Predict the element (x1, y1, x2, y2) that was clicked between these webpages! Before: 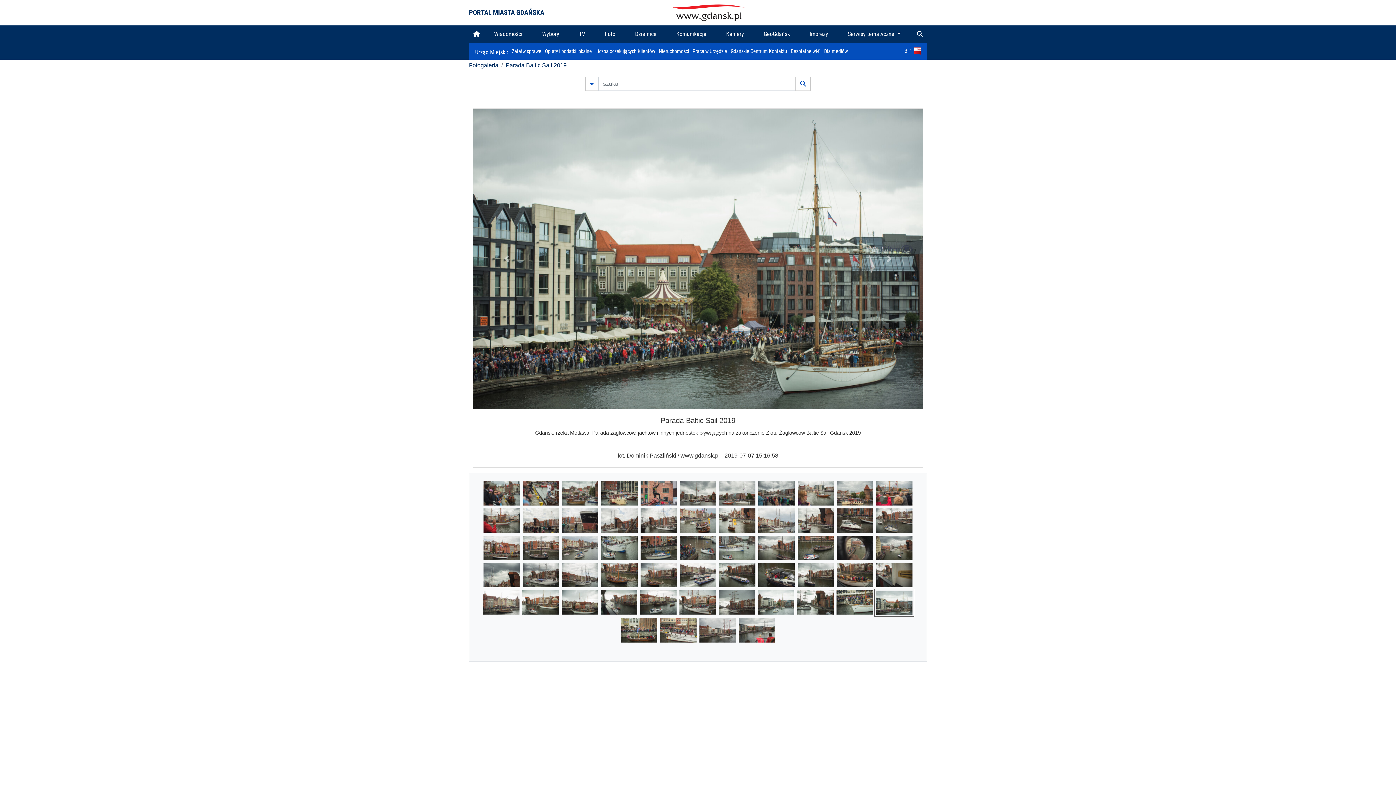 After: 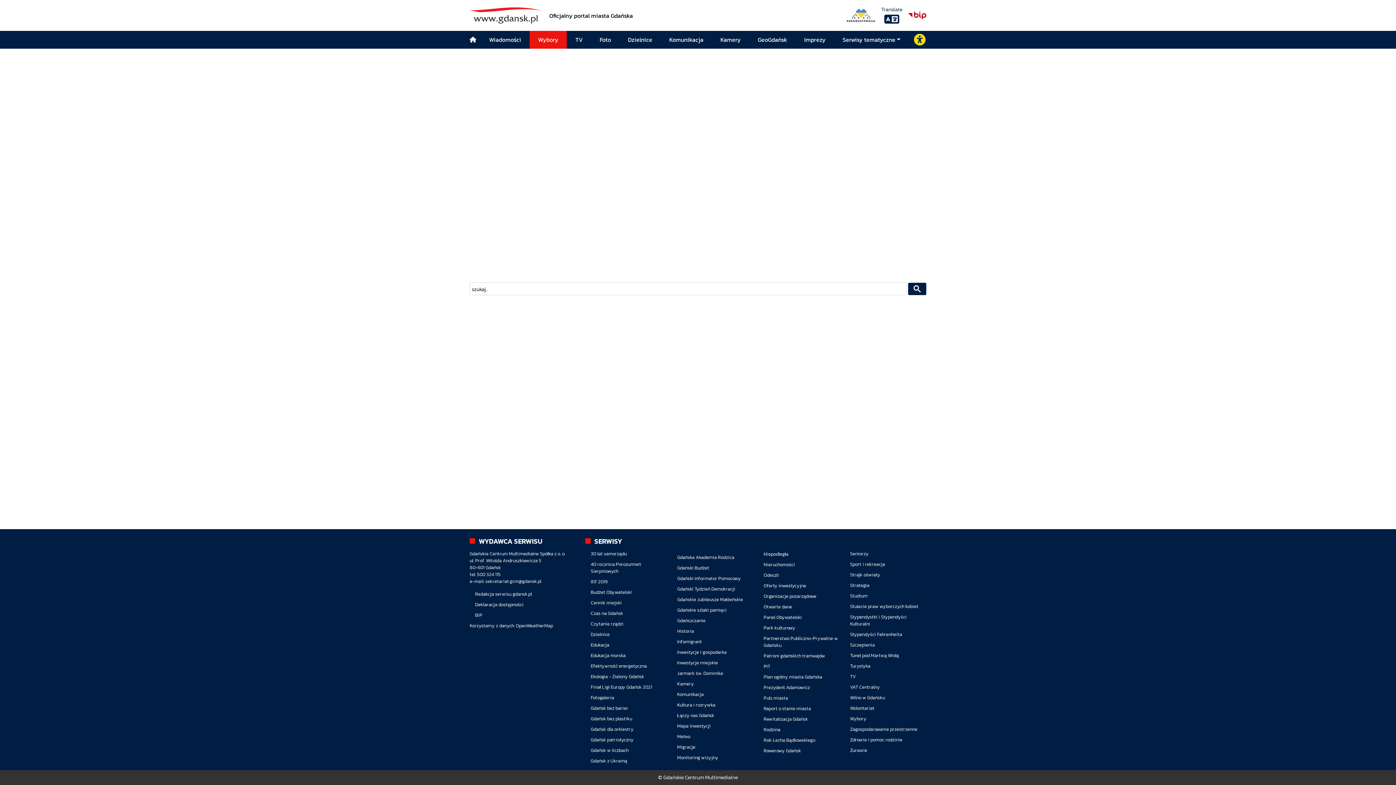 Action: bbox: (912, 25, 927, 42)